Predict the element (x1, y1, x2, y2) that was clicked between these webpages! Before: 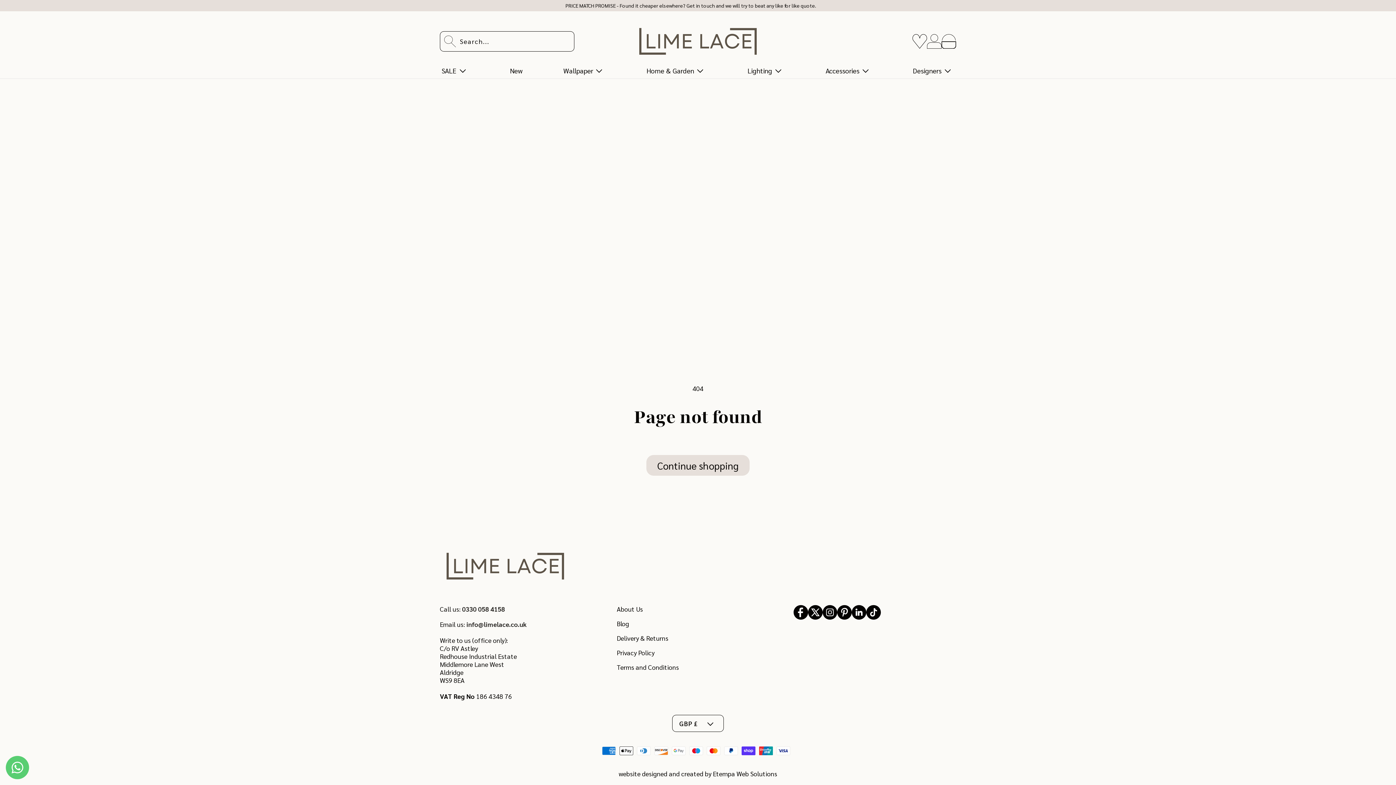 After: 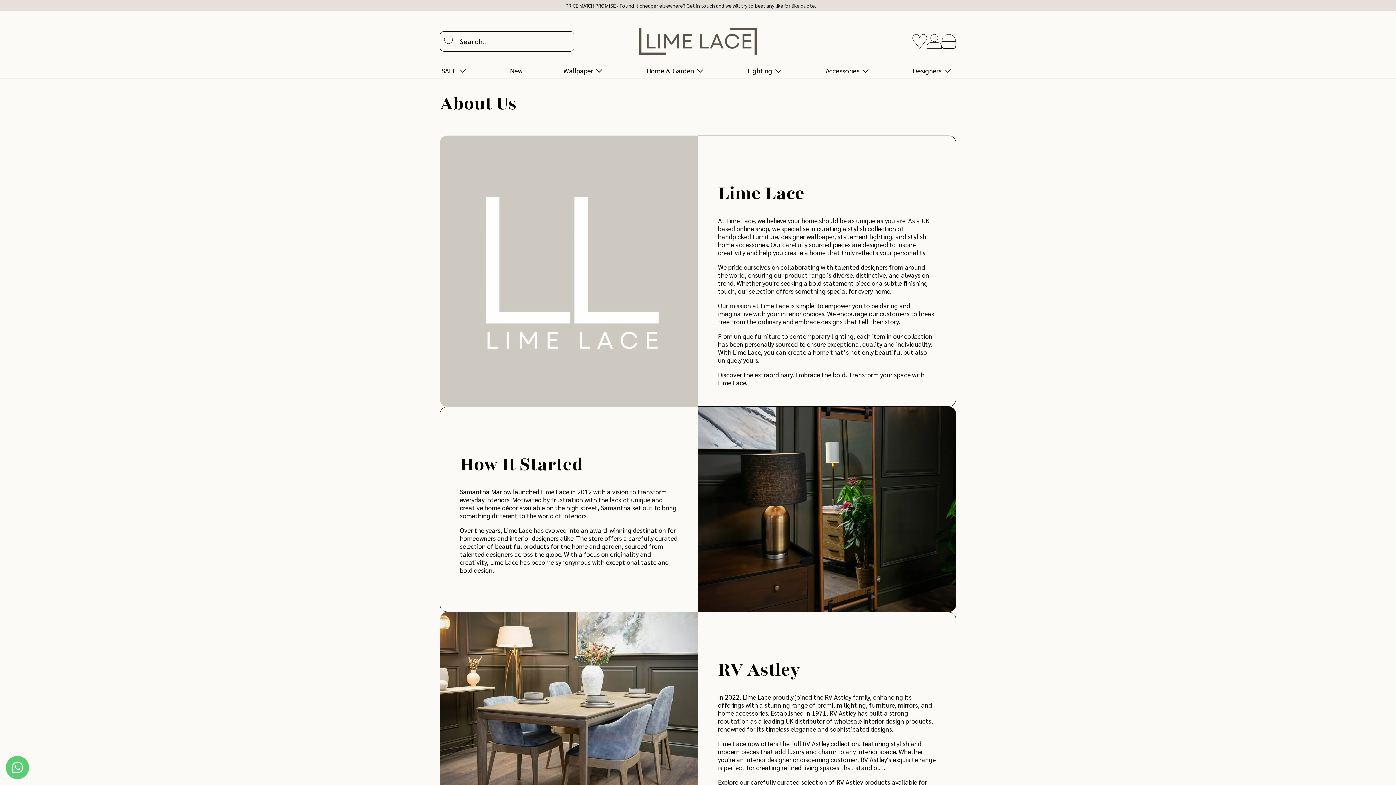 Action: label: About Us bbox: (616, 606, 643, 612)